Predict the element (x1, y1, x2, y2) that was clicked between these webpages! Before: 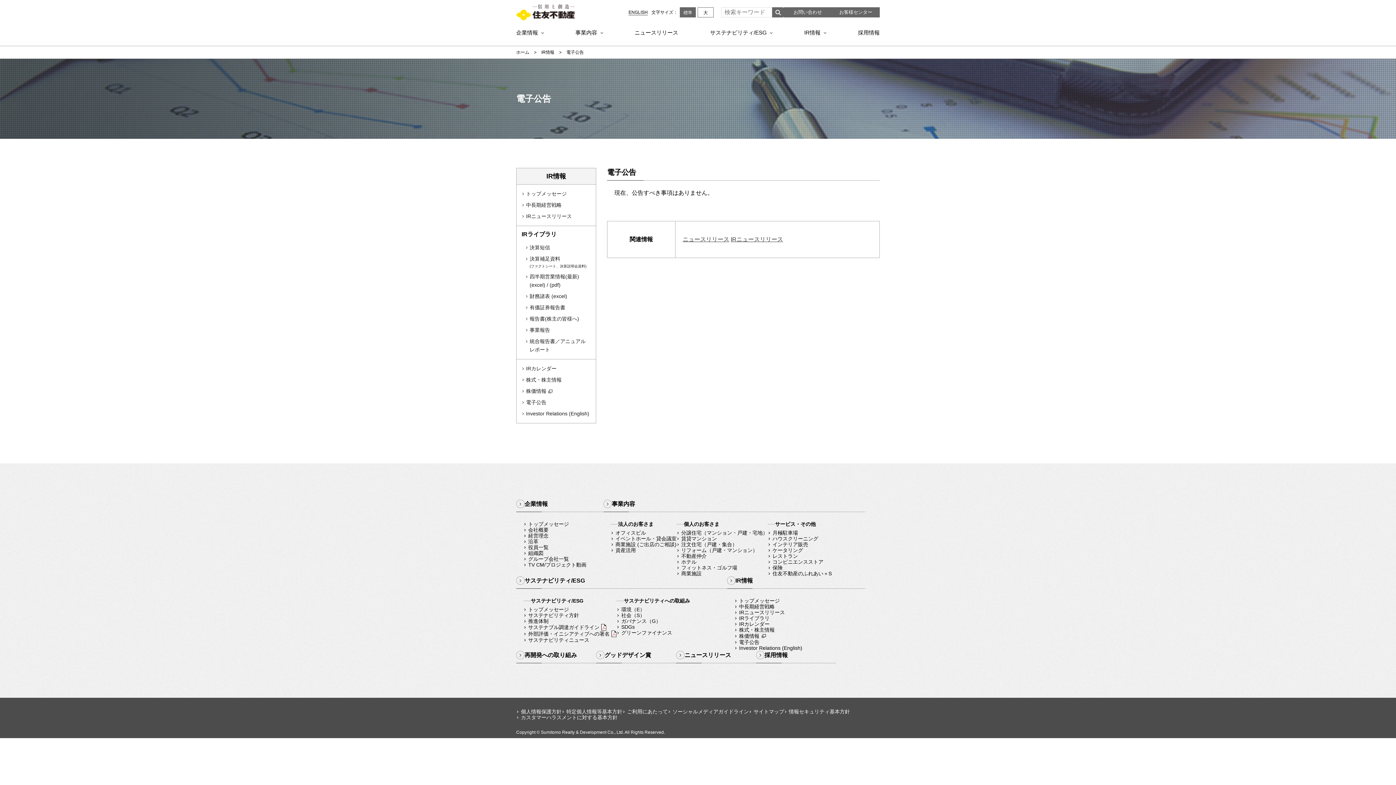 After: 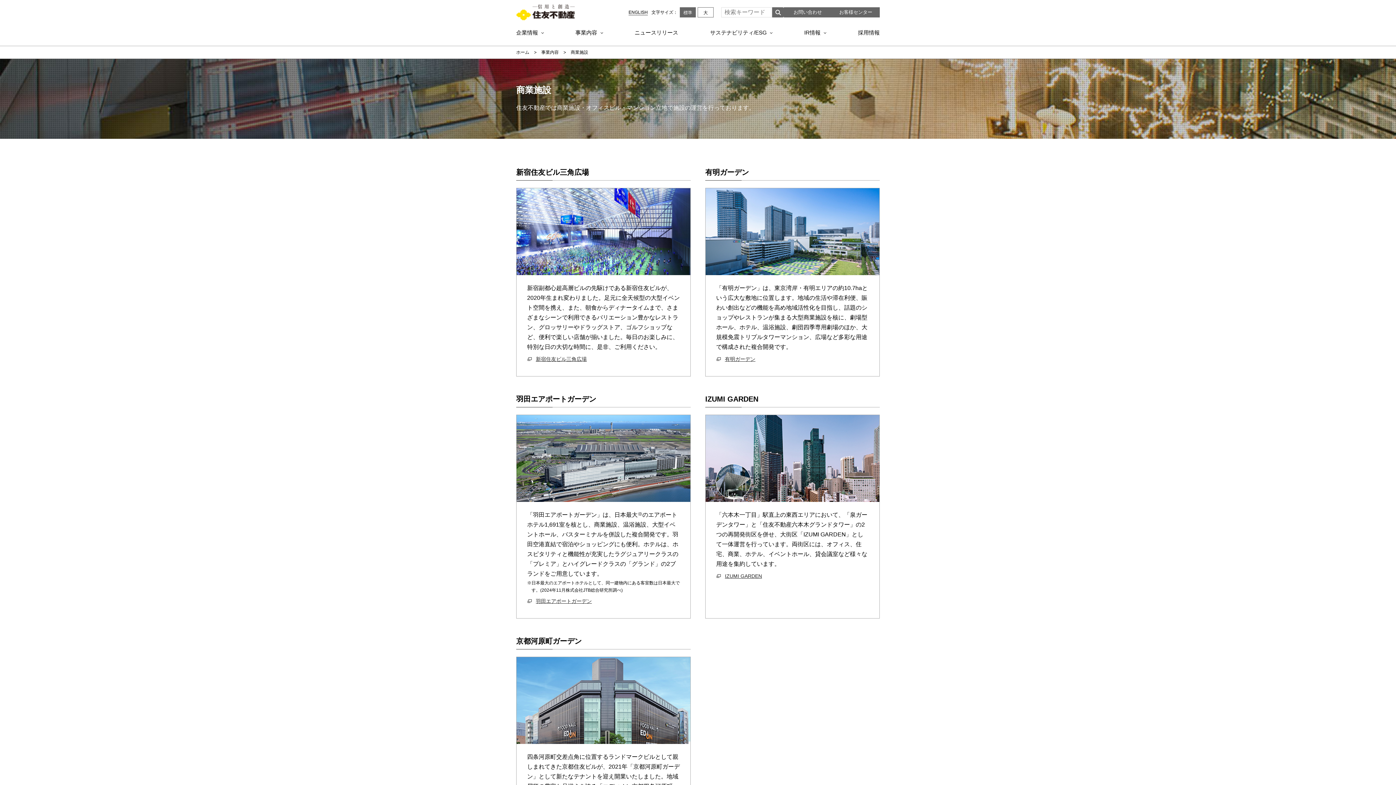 Action: bbox: (676, 570, 768, 576) label: 商業施設